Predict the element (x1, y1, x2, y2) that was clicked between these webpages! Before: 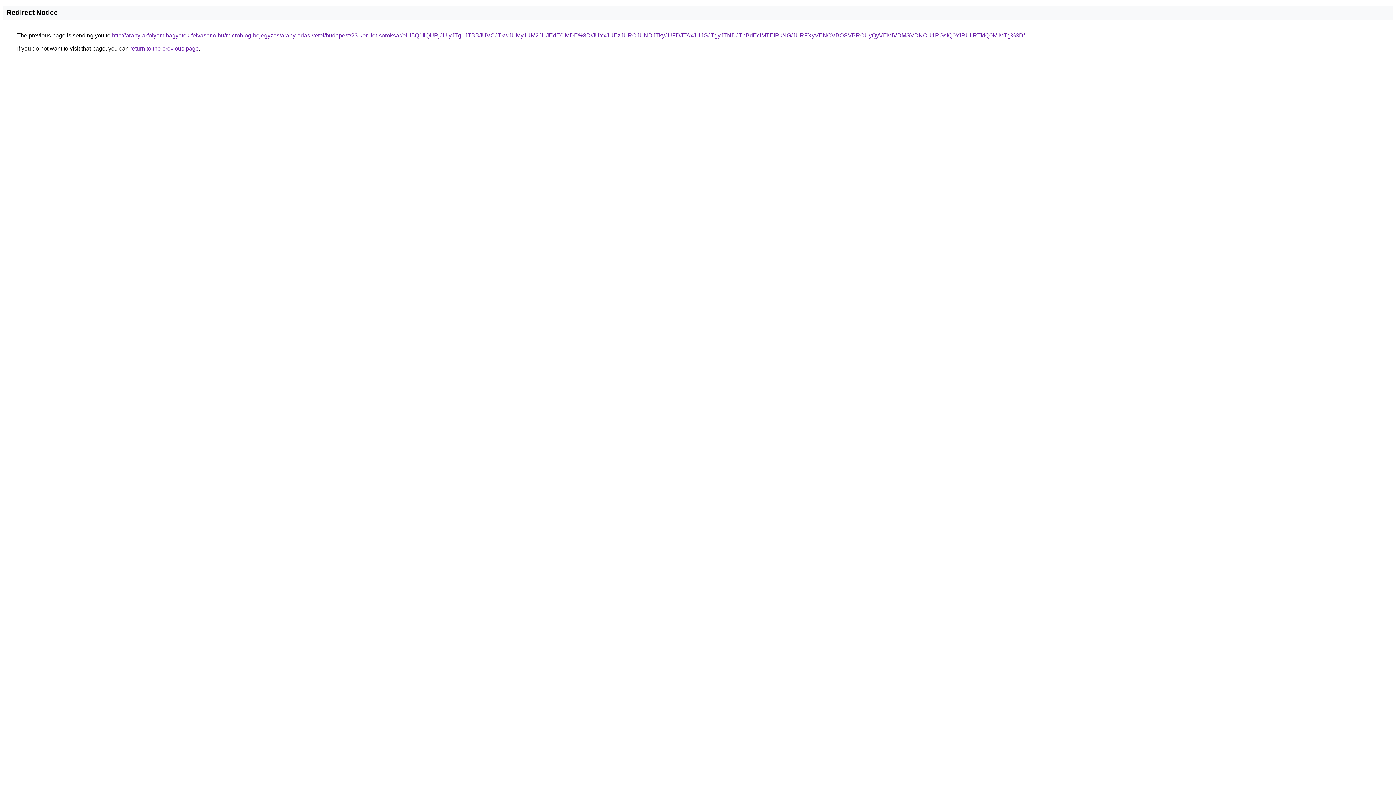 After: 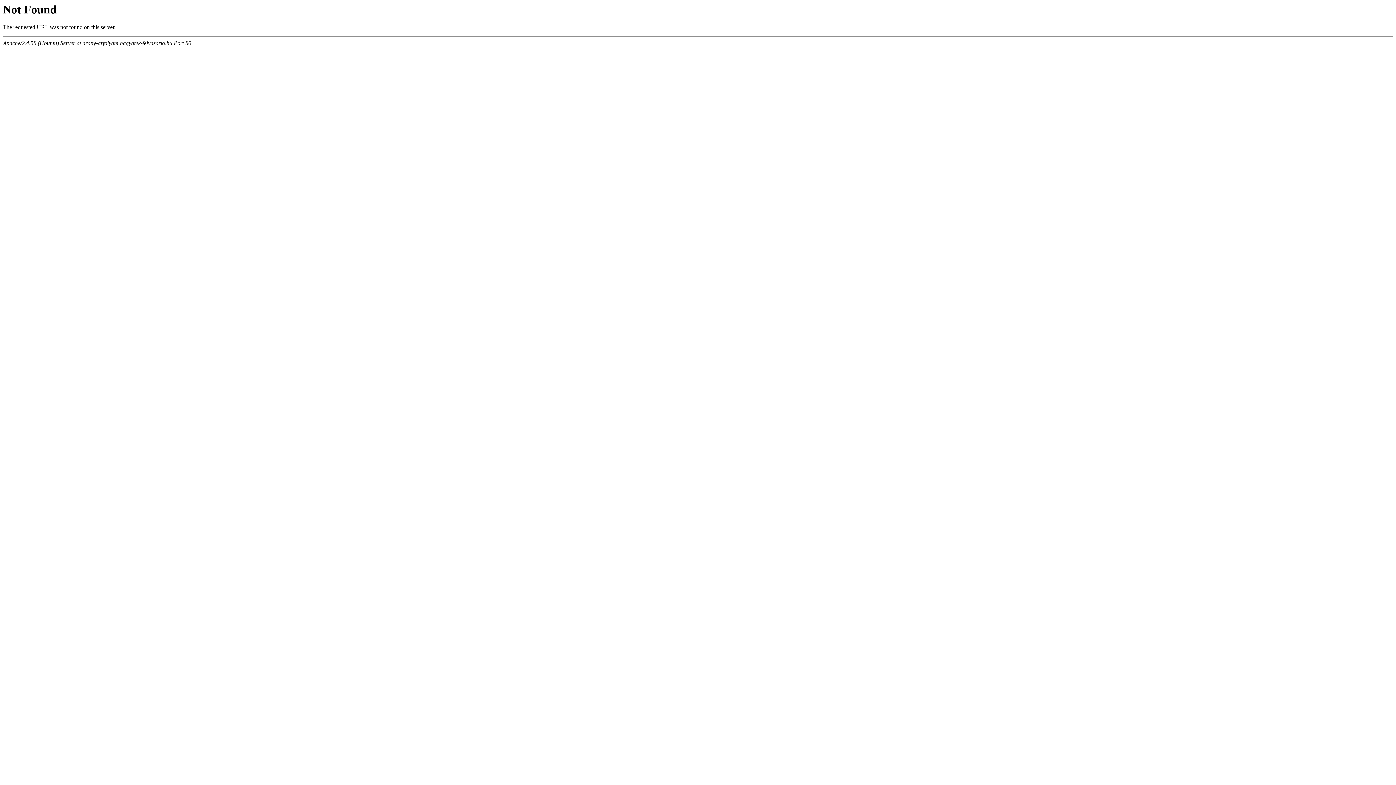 Action: bbox: (112, 32, 1025, 38) label: http://arany-arfolyam.hagyatek-felvasarlo.hu/microblog-bejegyzes/arany-adas-vetel/budapest/23-kerulet-soroksar/eiU5Q1IlQURjJUIyJTg1JTBBJUVCJTkwJUMyJUM2JUJEdE0lMDE%3D/JUYxJUEzJURCJUNDJTkyJUFDJTAxJUJGJTgyJTNDJThBdEclMTElRkNG/JURFXyVENCVBOSVBRCUyQyVEMiVDMSVDNCU1RGslQ0YlRUIlRTklQ0MlMTg%3D/